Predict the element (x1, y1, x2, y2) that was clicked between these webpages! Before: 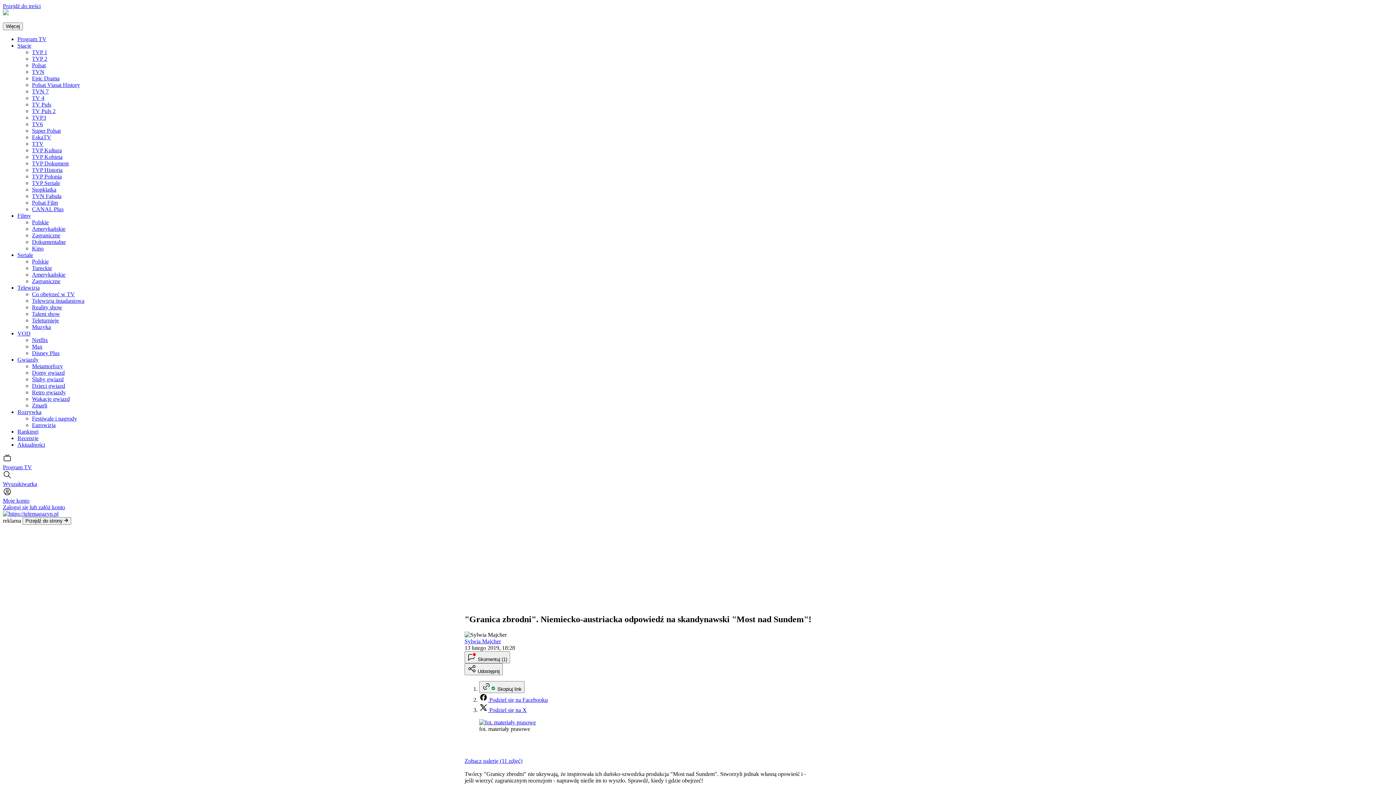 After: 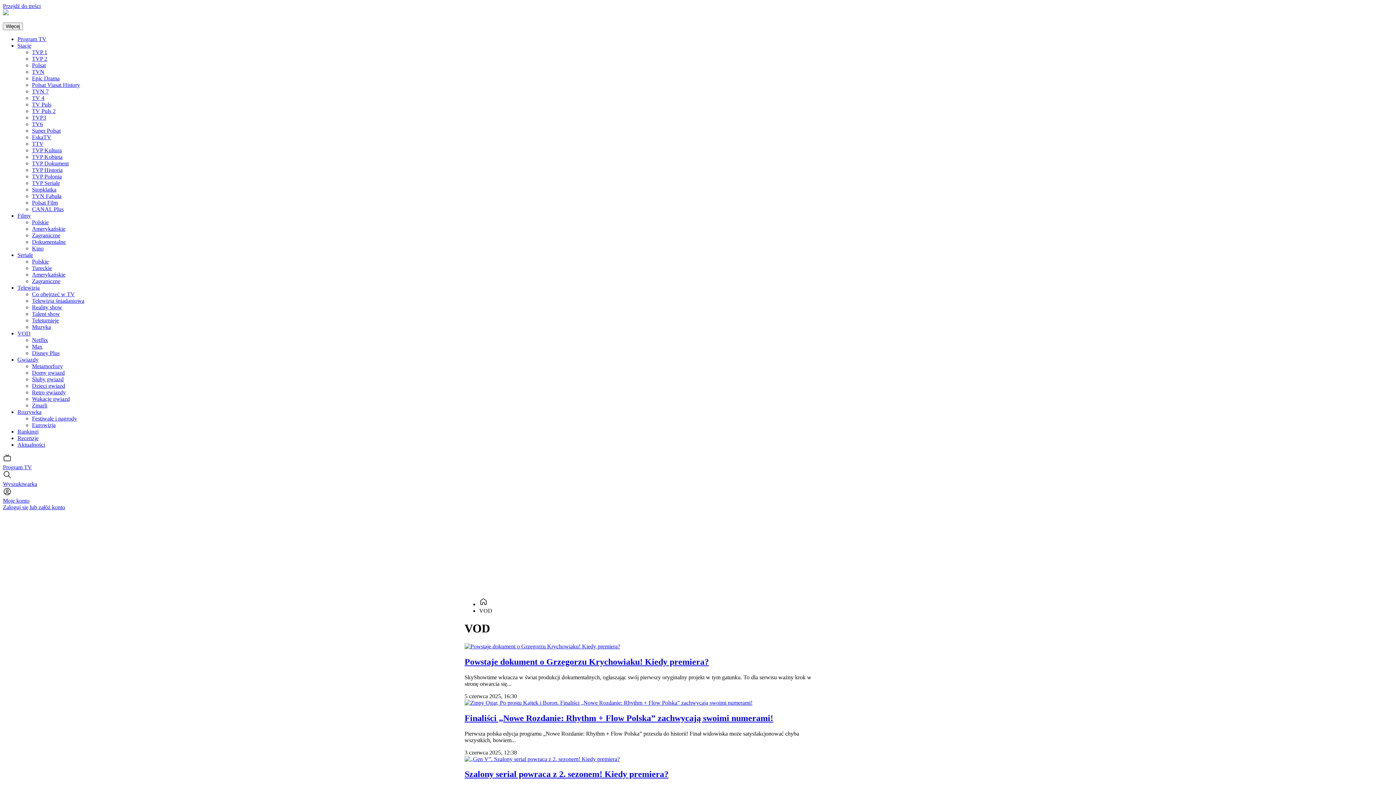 Action: bbox: (17, 330, 30, 336) label: VOD